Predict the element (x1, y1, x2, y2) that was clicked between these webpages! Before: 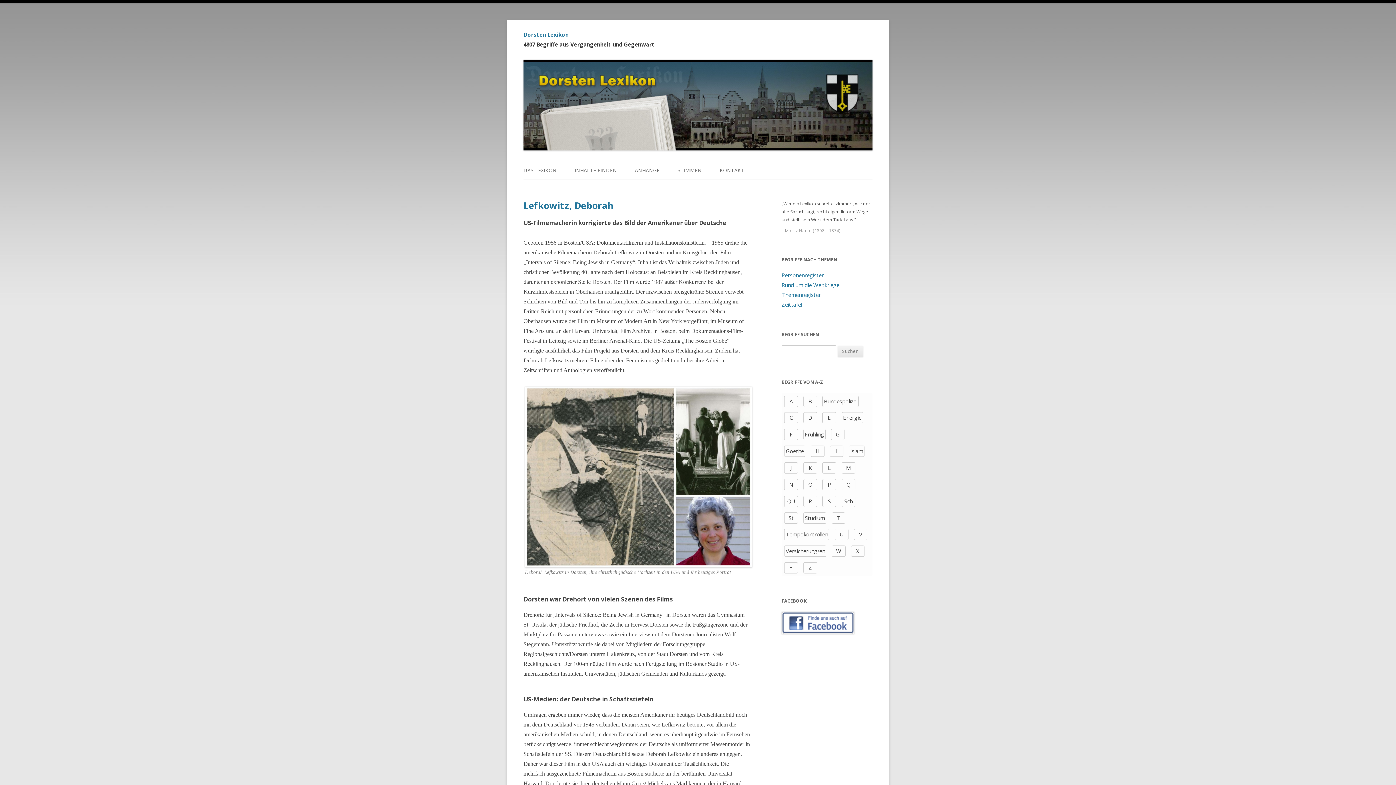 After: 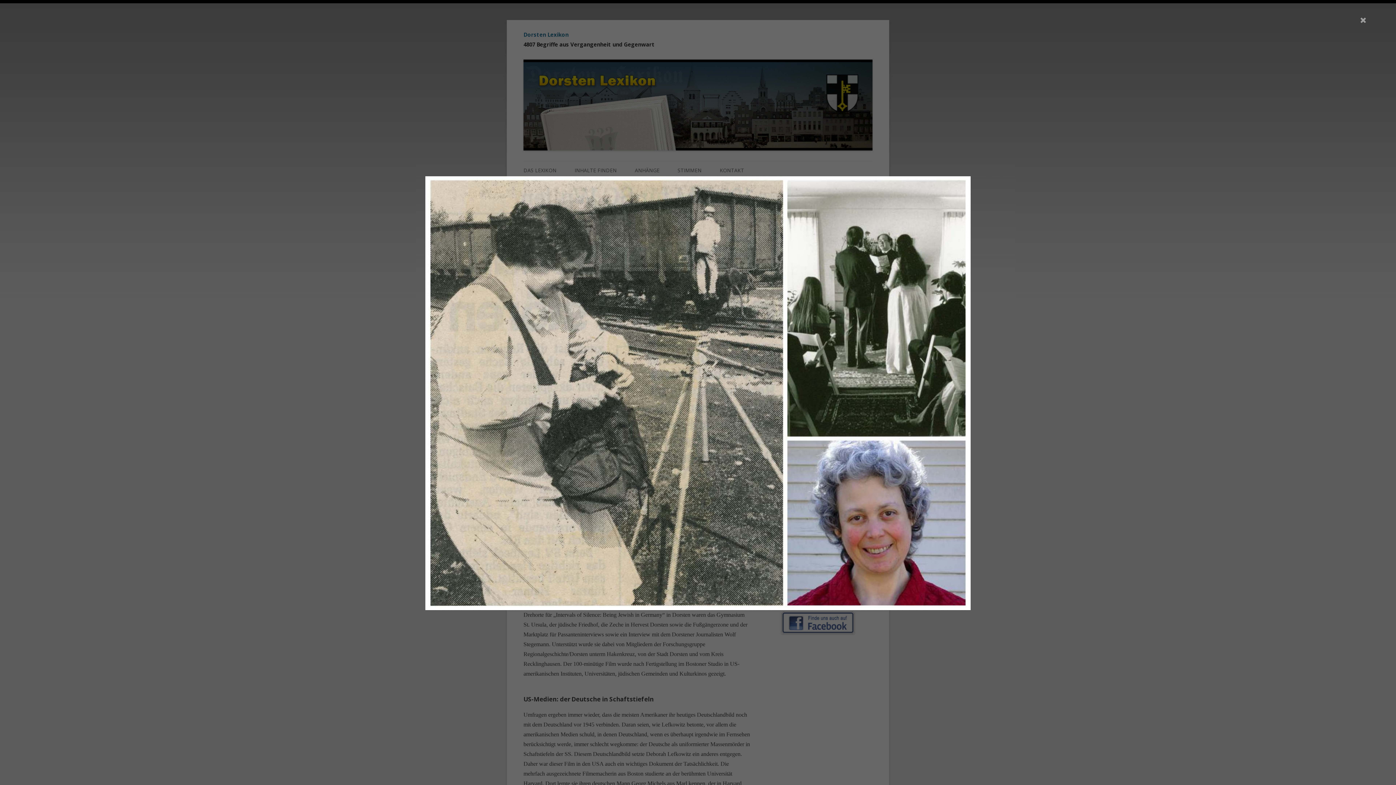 Action: bbox: (525, 386, 752, 567)